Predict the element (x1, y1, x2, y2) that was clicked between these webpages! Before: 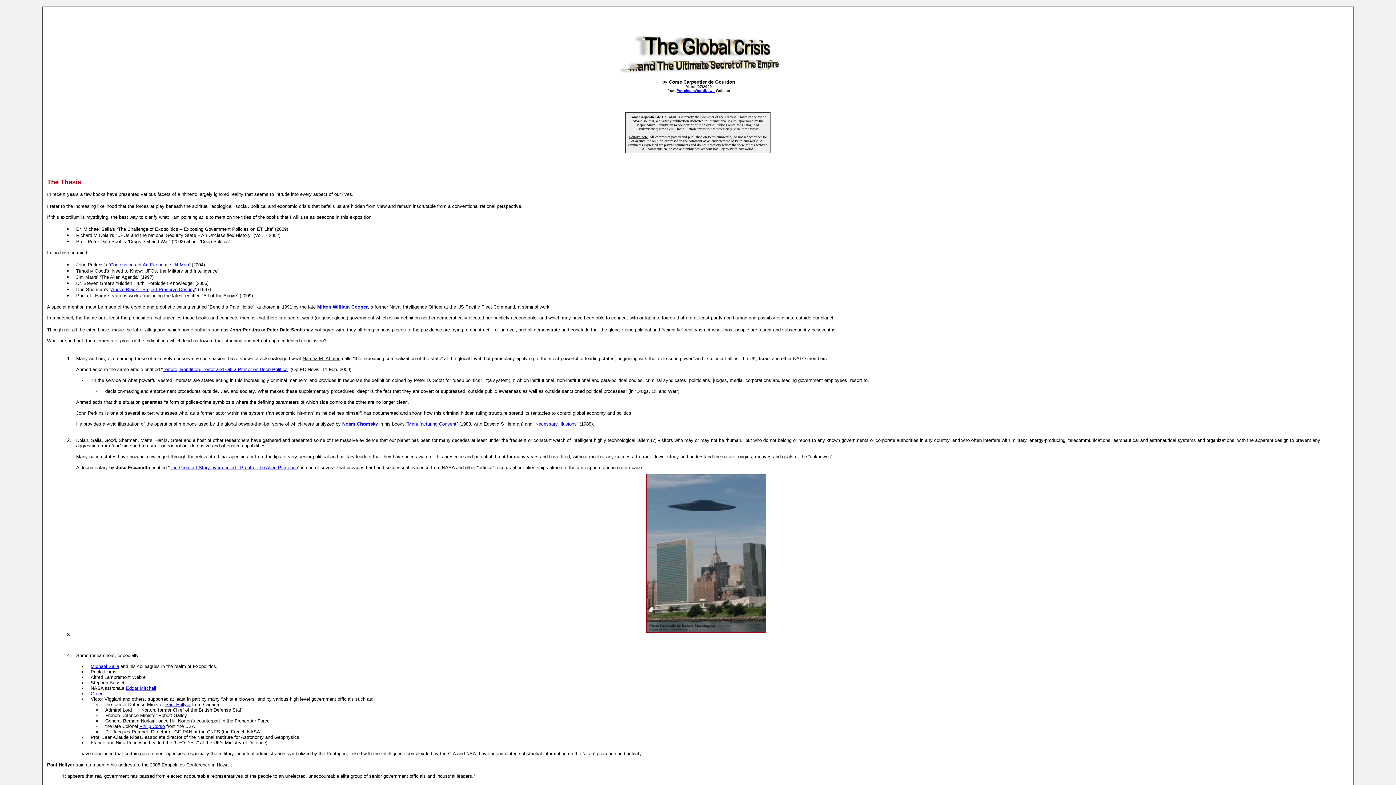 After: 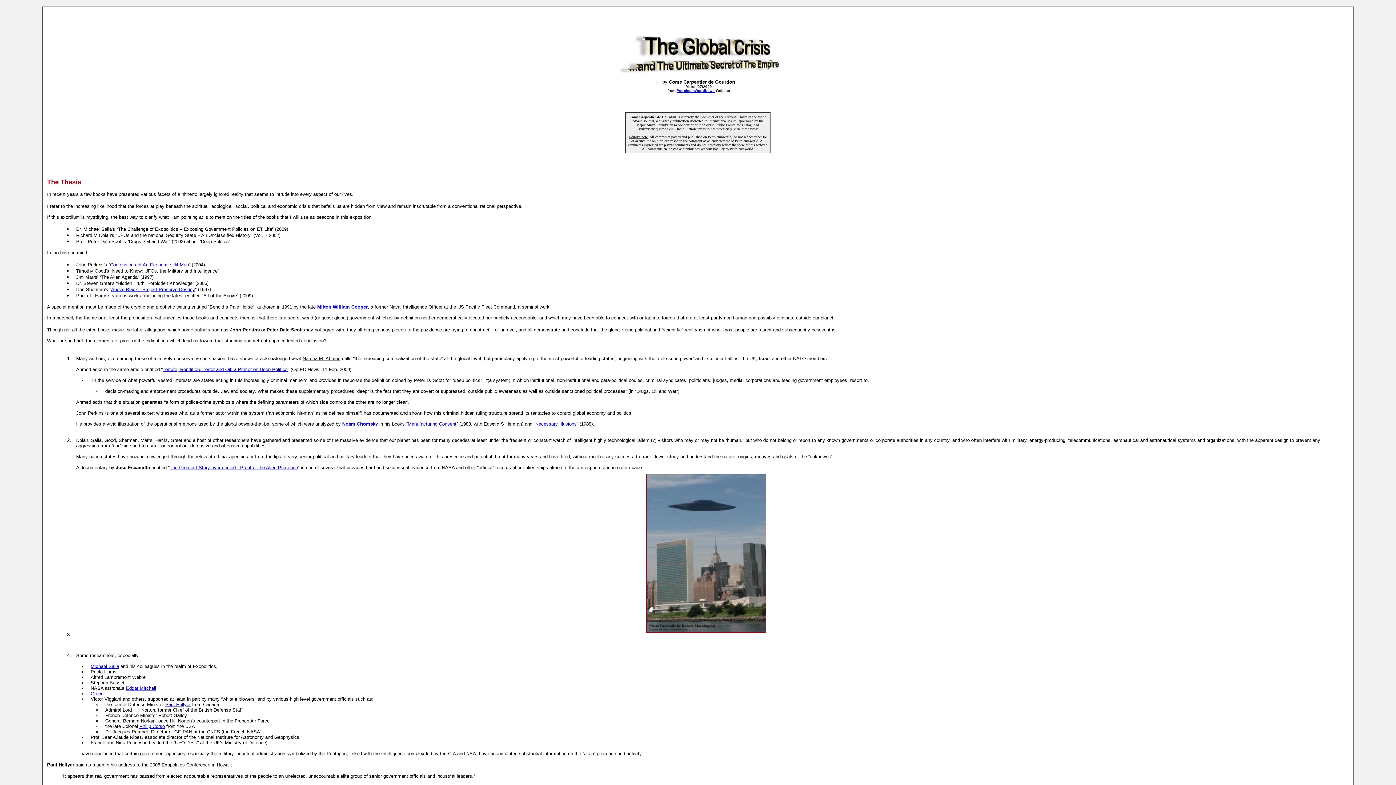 Action: label: PetroleumWorldNews bbox: (676, 88, 714, 92)